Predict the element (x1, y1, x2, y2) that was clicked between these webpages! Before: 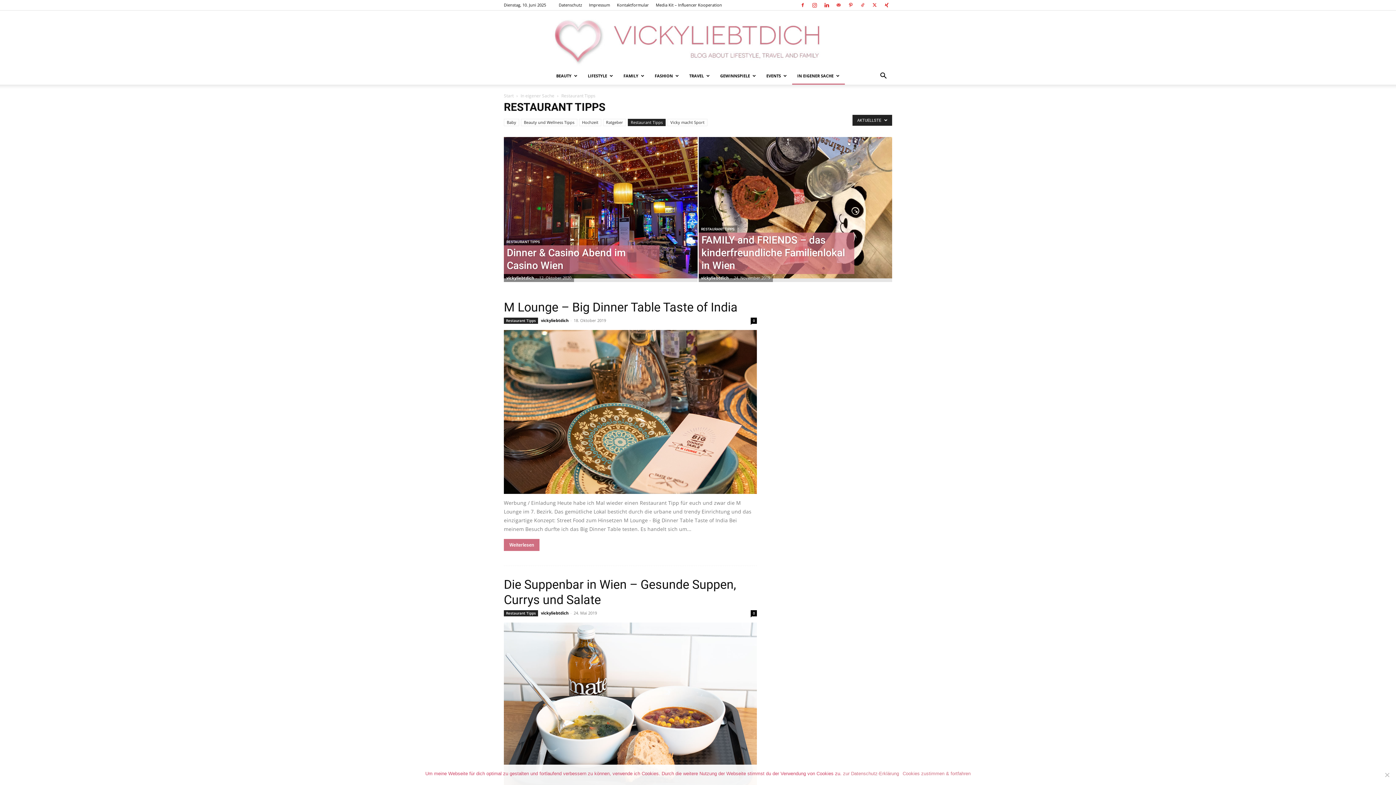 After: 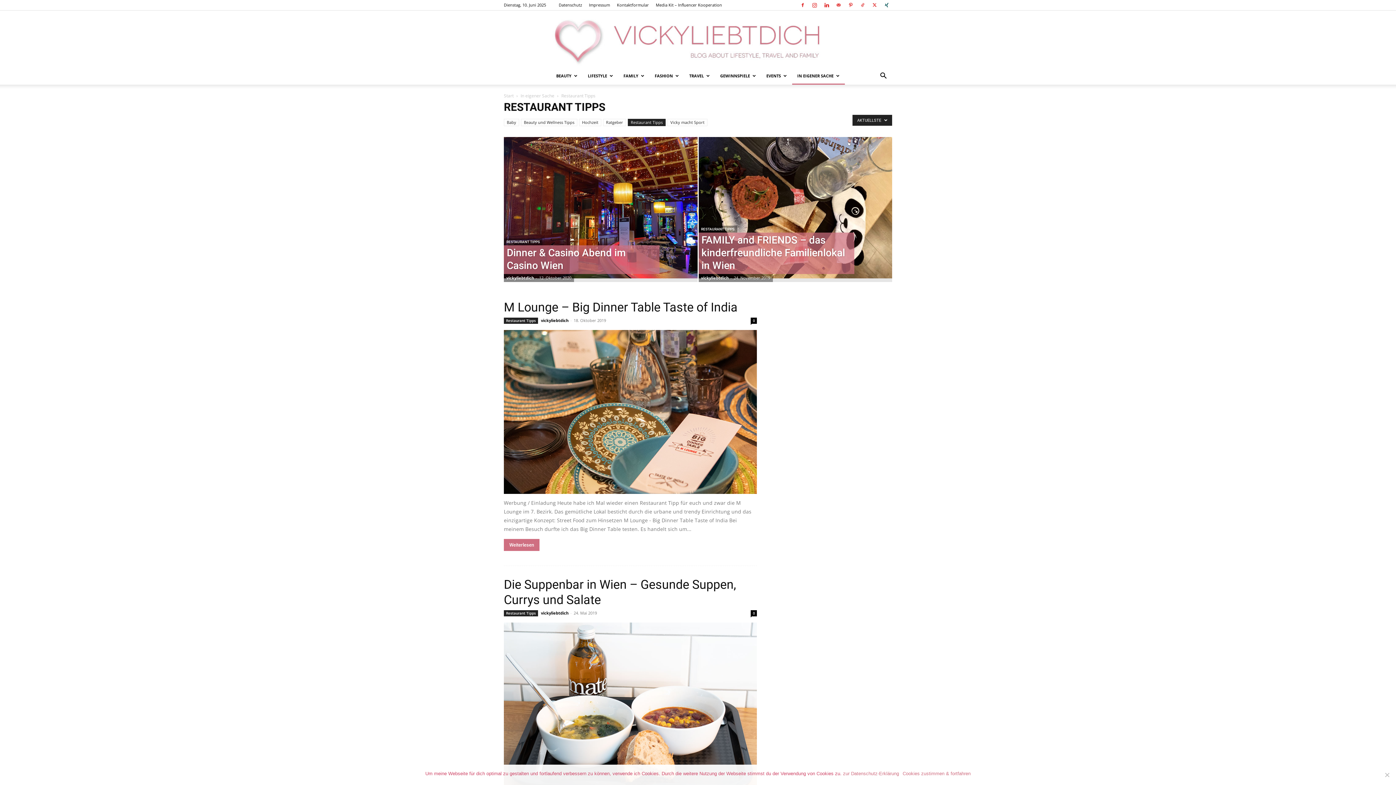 Action: bbox: (881, 0, 892, 10)